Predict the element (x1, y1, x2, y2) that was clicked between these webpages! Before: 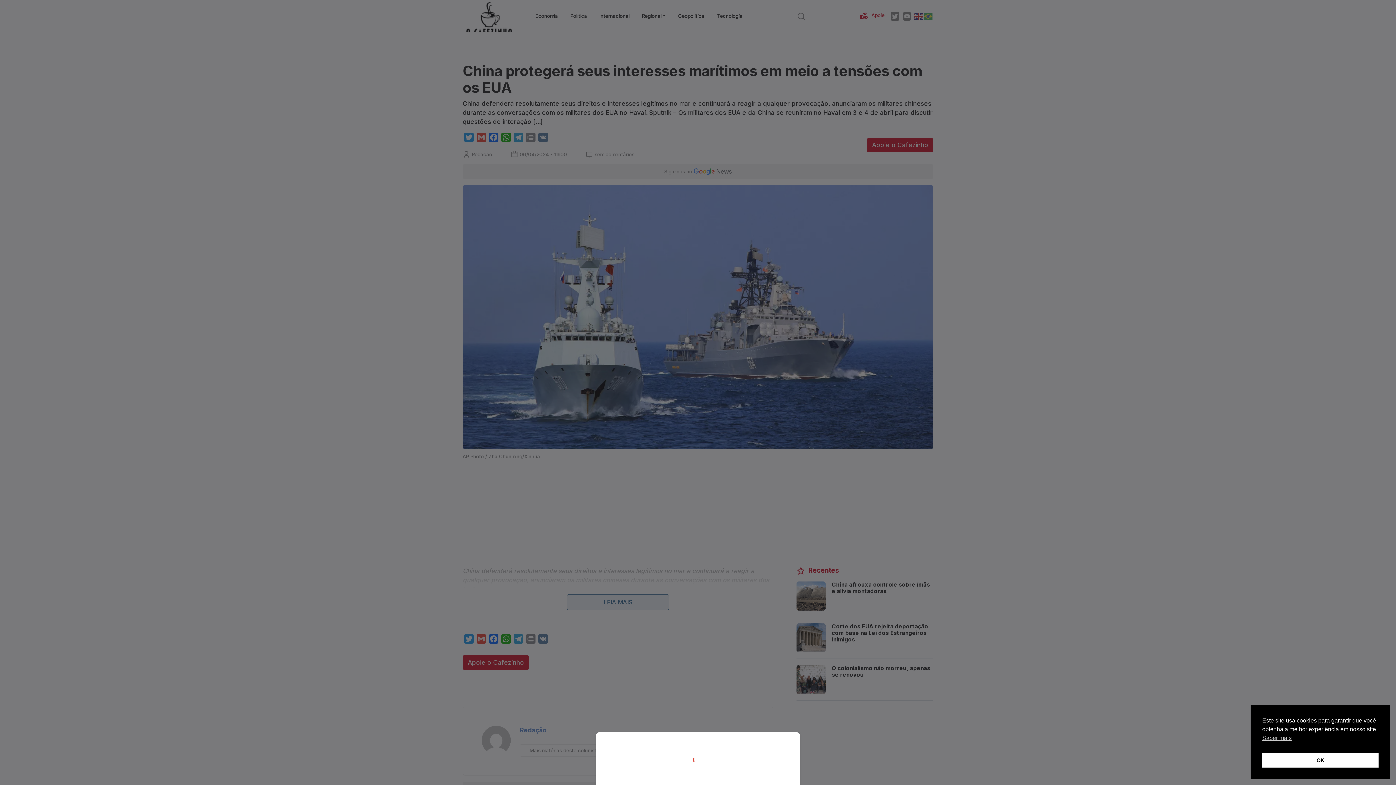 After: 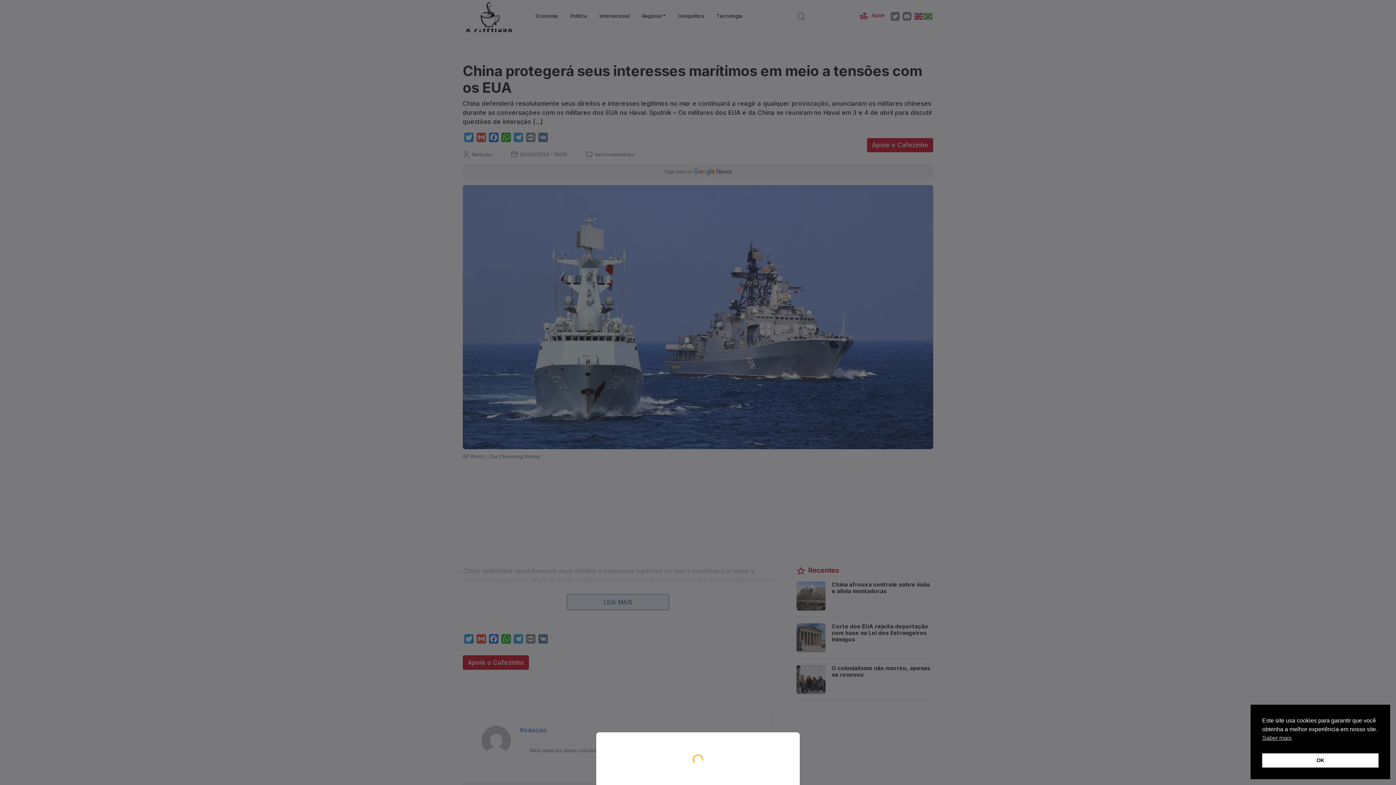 Action: bbox: (0, 0, 1396, 785)